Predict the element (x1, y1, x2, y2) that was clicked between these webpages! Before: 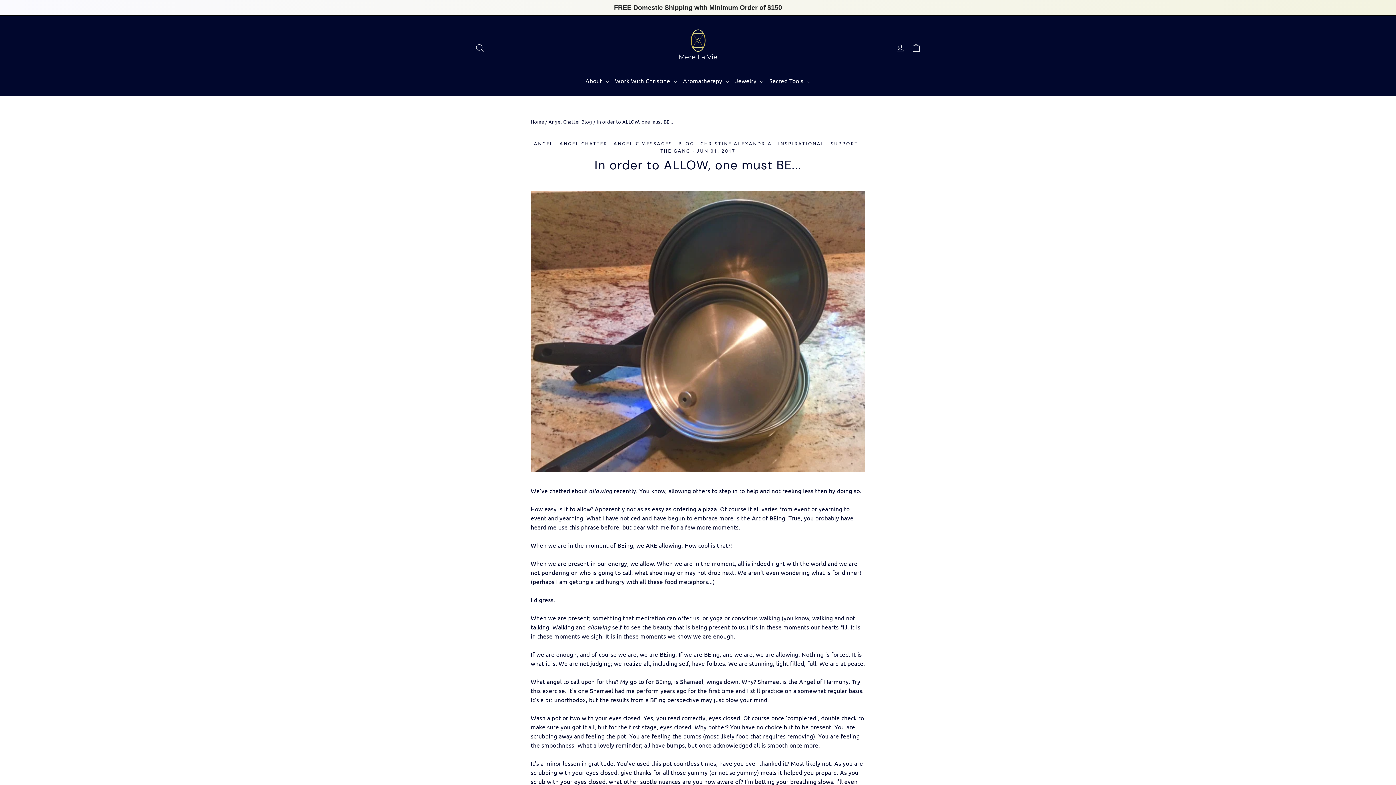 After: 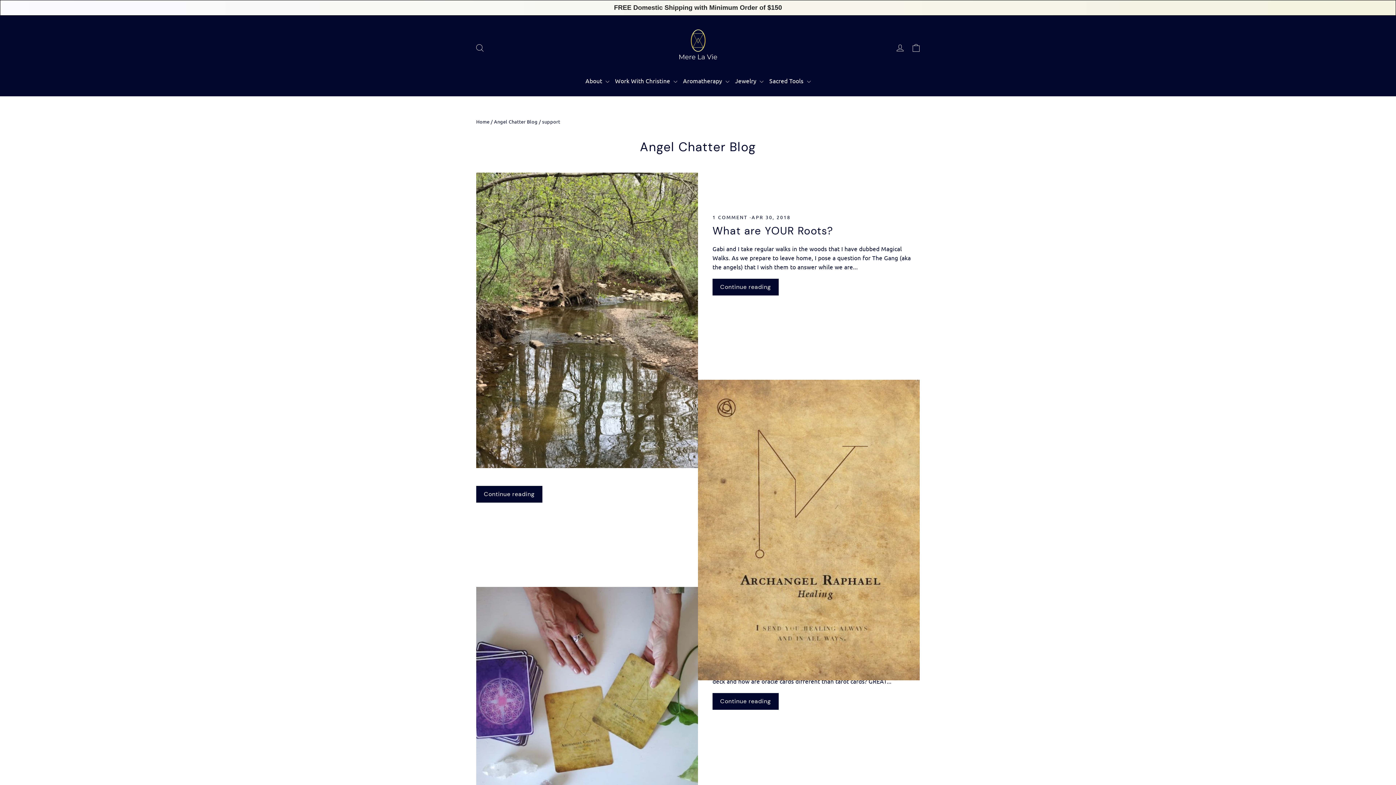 Action: label: SUPPORT bbox: (830, 140, 858, 146)